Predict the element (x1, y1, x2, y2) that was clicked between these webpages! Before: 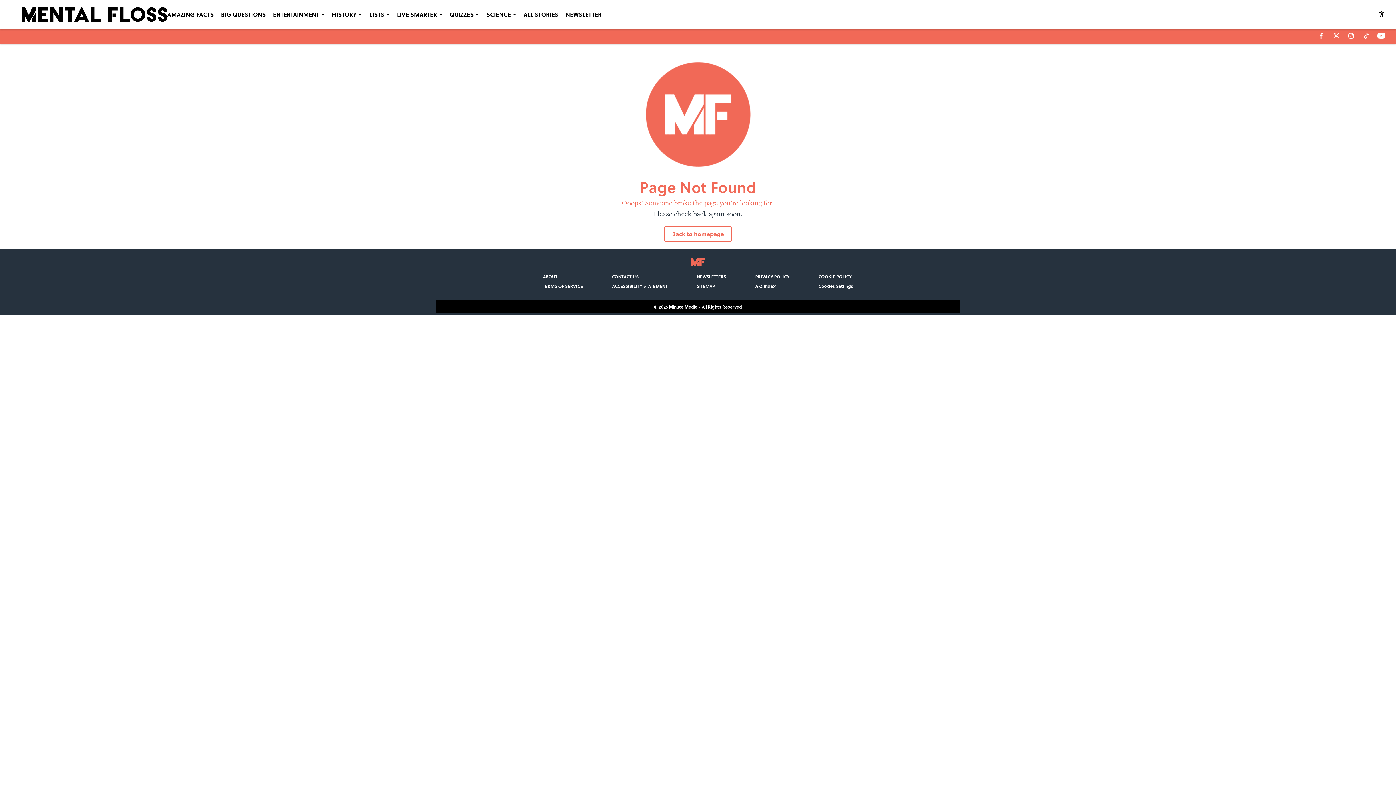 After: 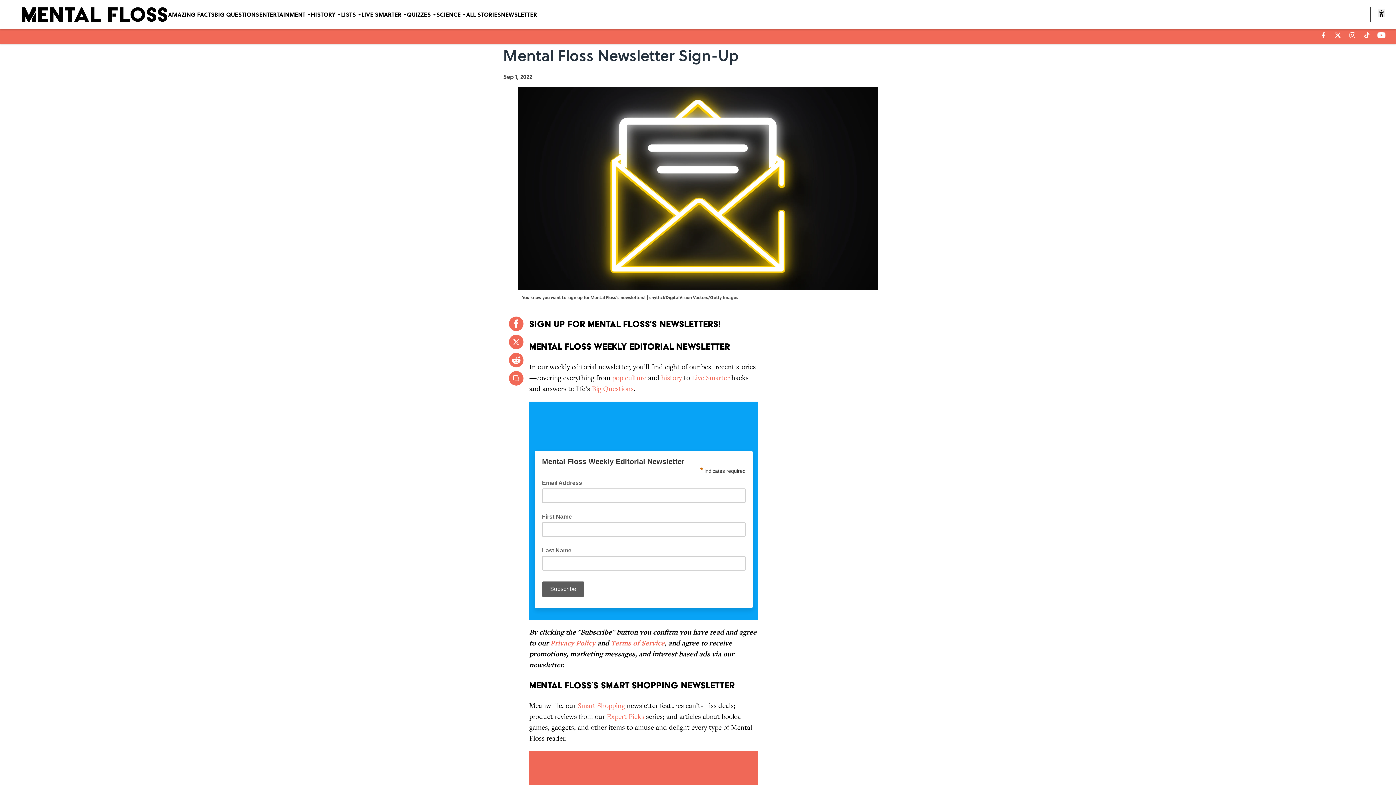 Action: bbox: (696, 273, 726, 279) label: NEWSLETTERS